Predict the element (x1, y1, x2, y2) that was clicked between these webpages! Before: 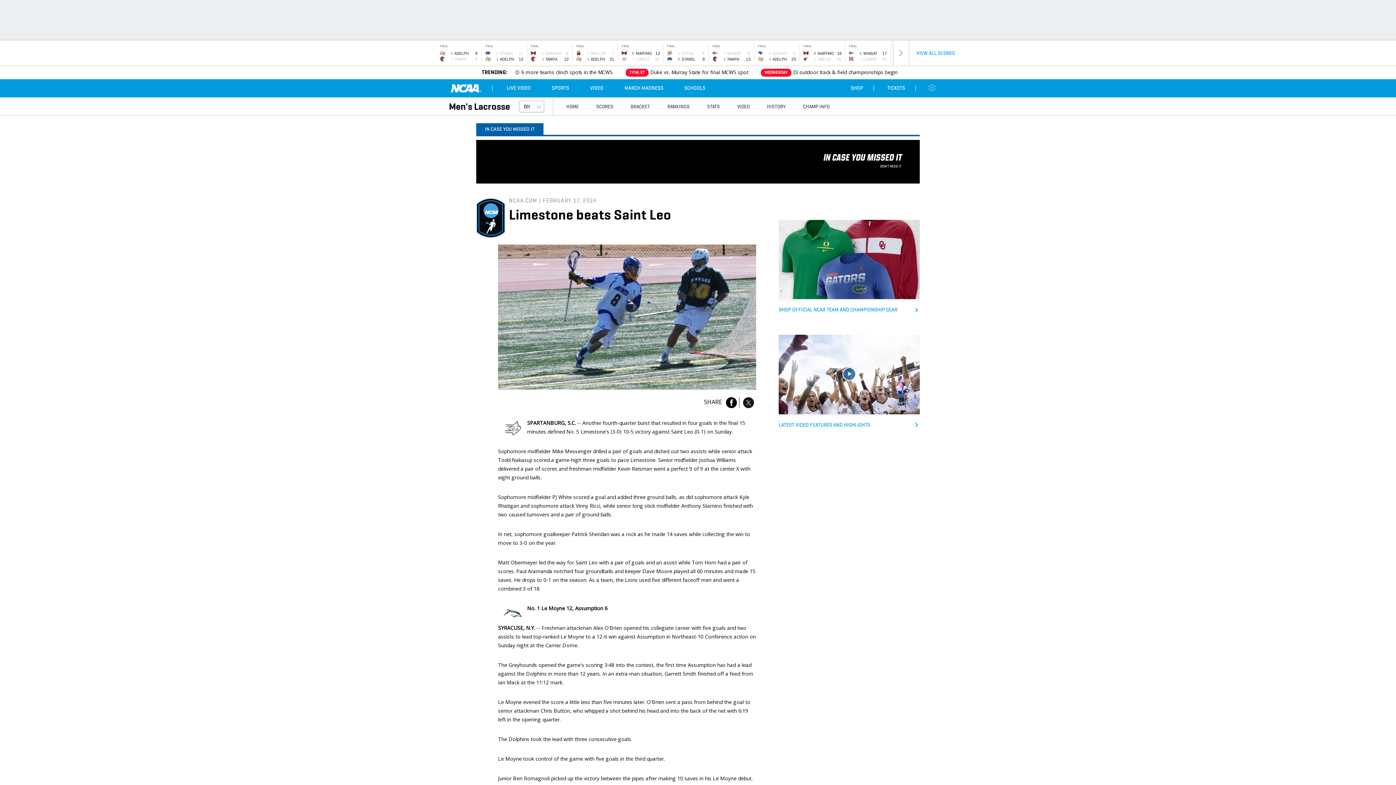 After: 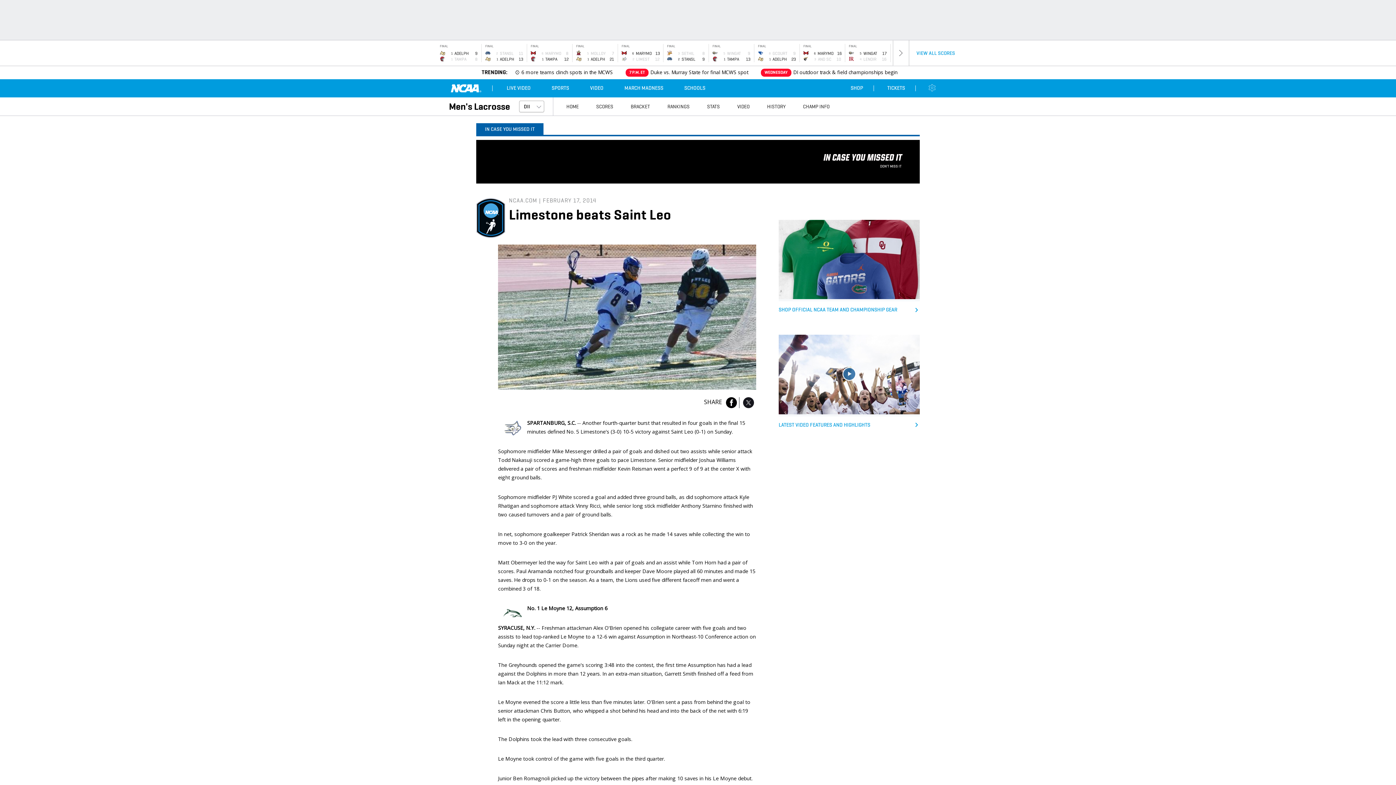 Action: bbox: (778, 293, 920, 301)